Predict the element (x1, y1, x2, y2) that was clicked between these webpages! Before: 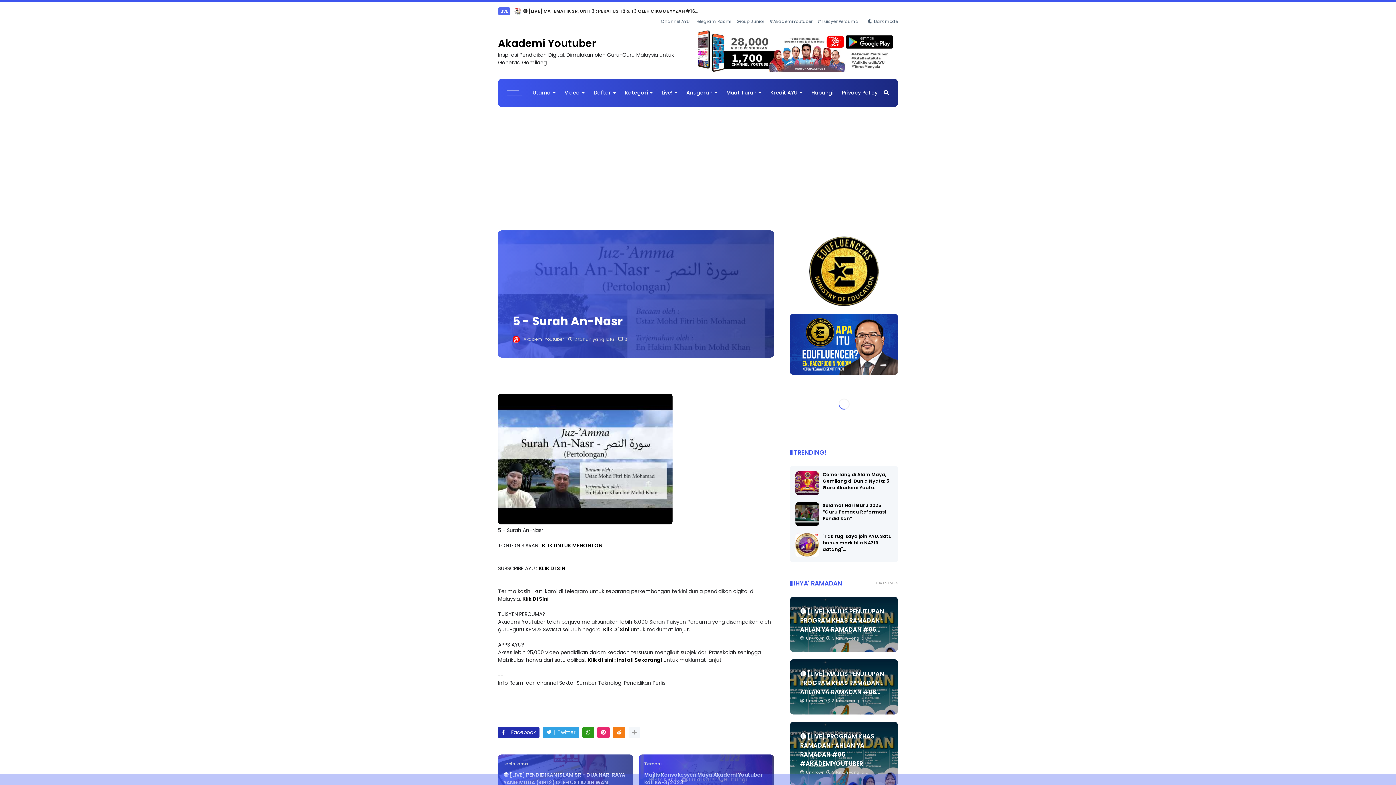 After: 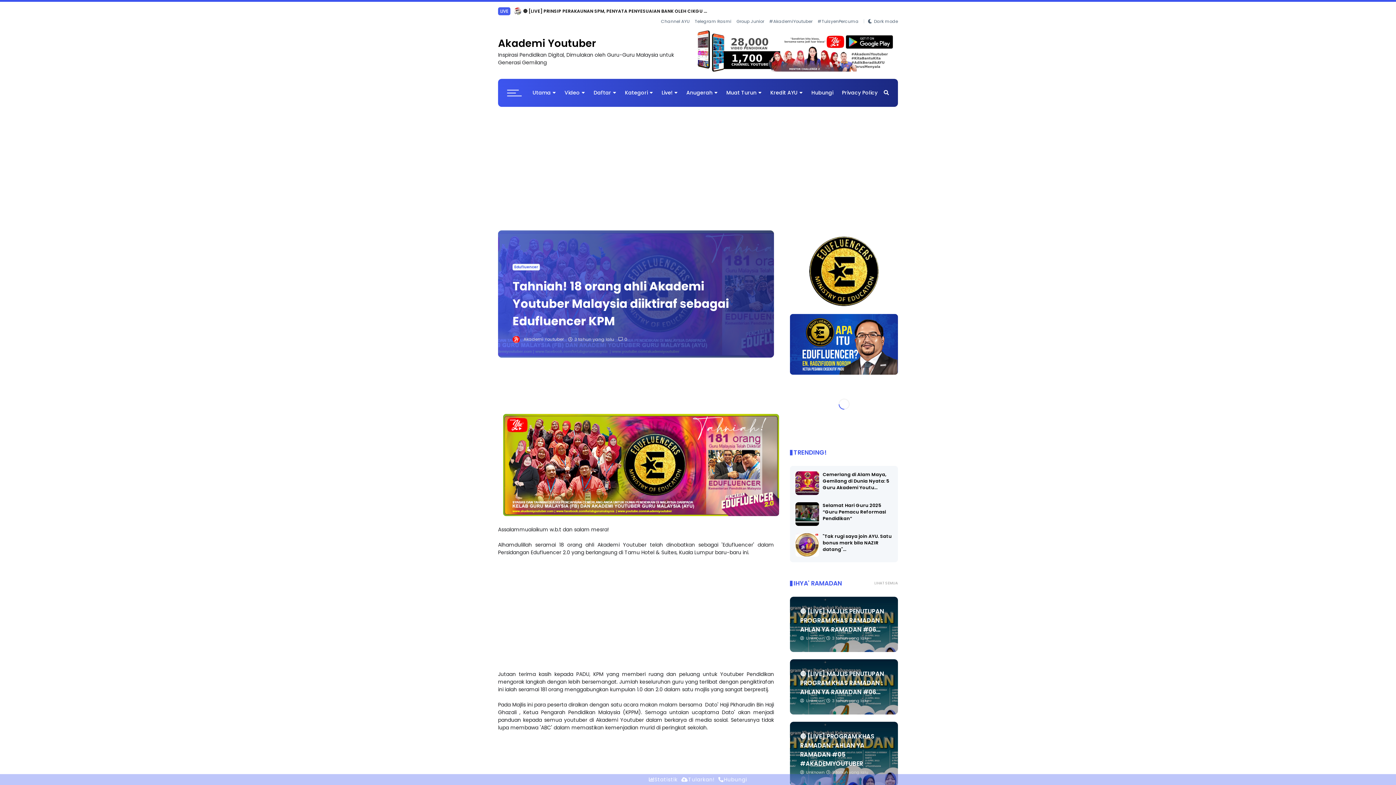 Action: bbox: (802, 306, 886, 313)